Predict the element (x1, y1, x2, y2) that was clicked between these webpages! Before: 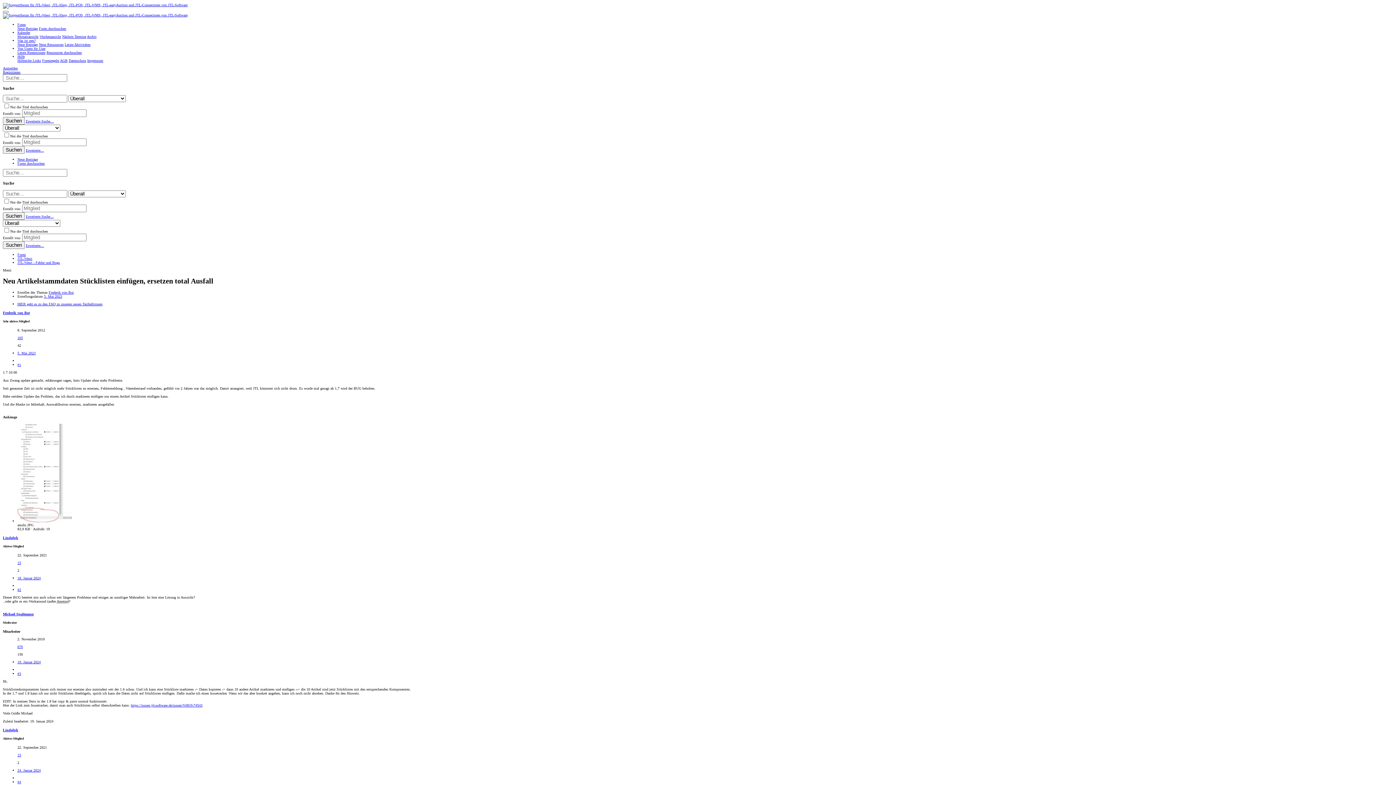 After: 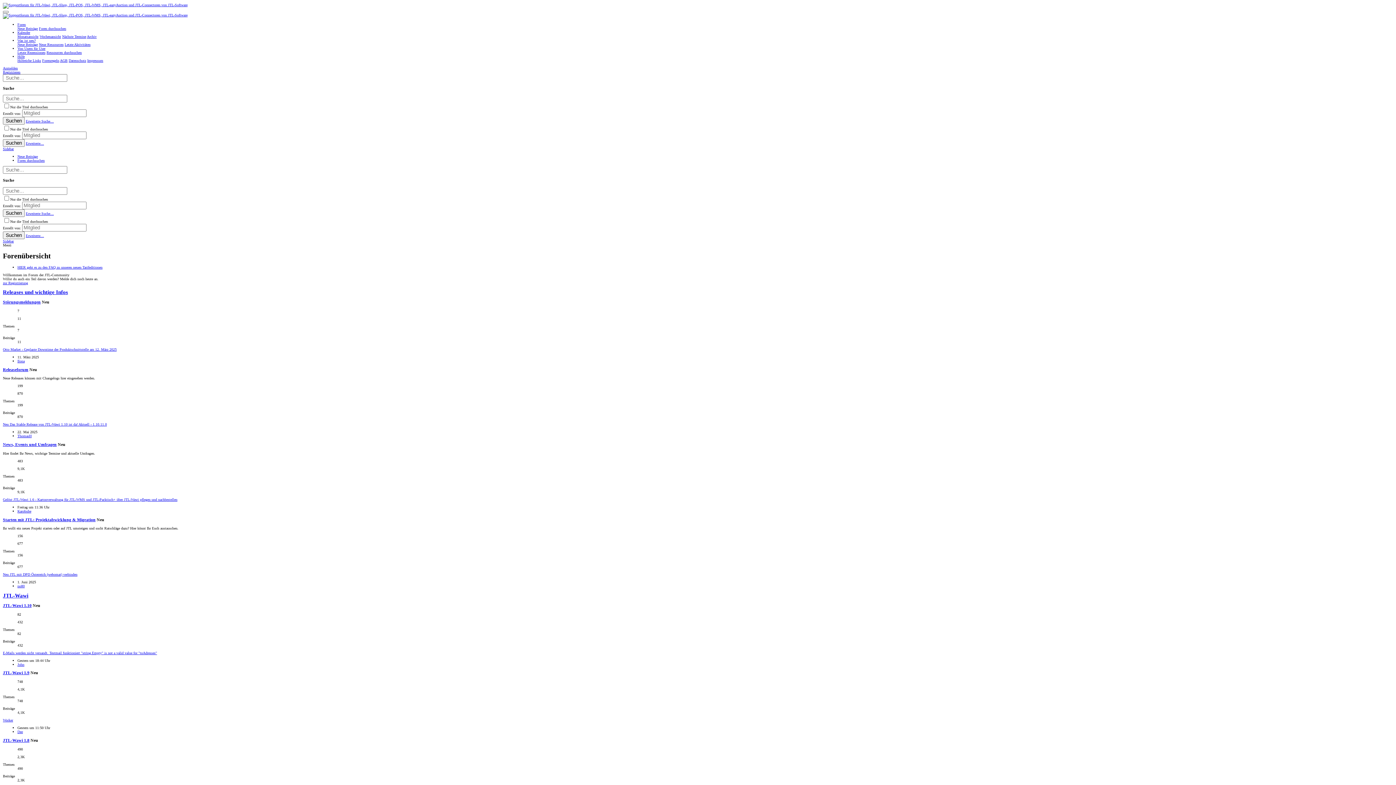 Action: bbox: (2, 13, 187, 17)